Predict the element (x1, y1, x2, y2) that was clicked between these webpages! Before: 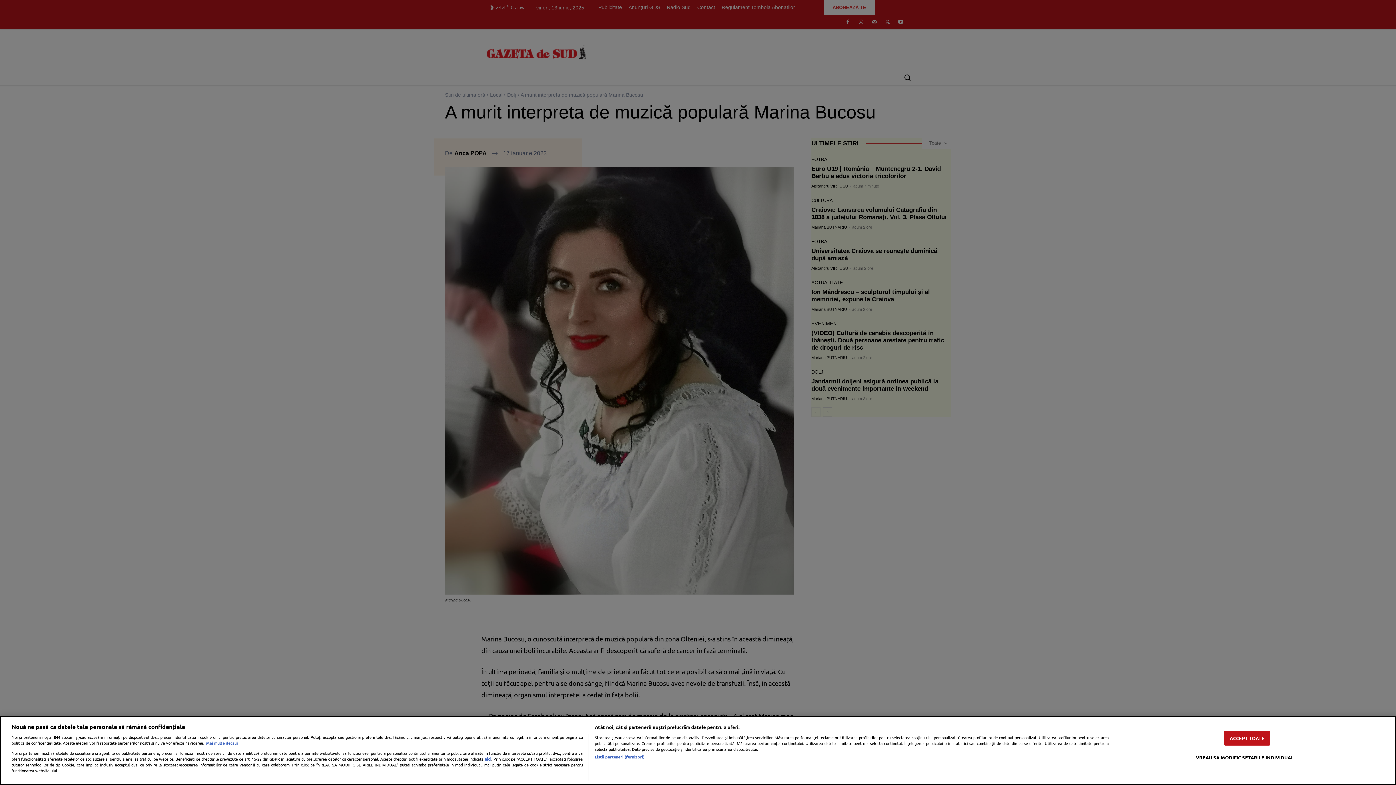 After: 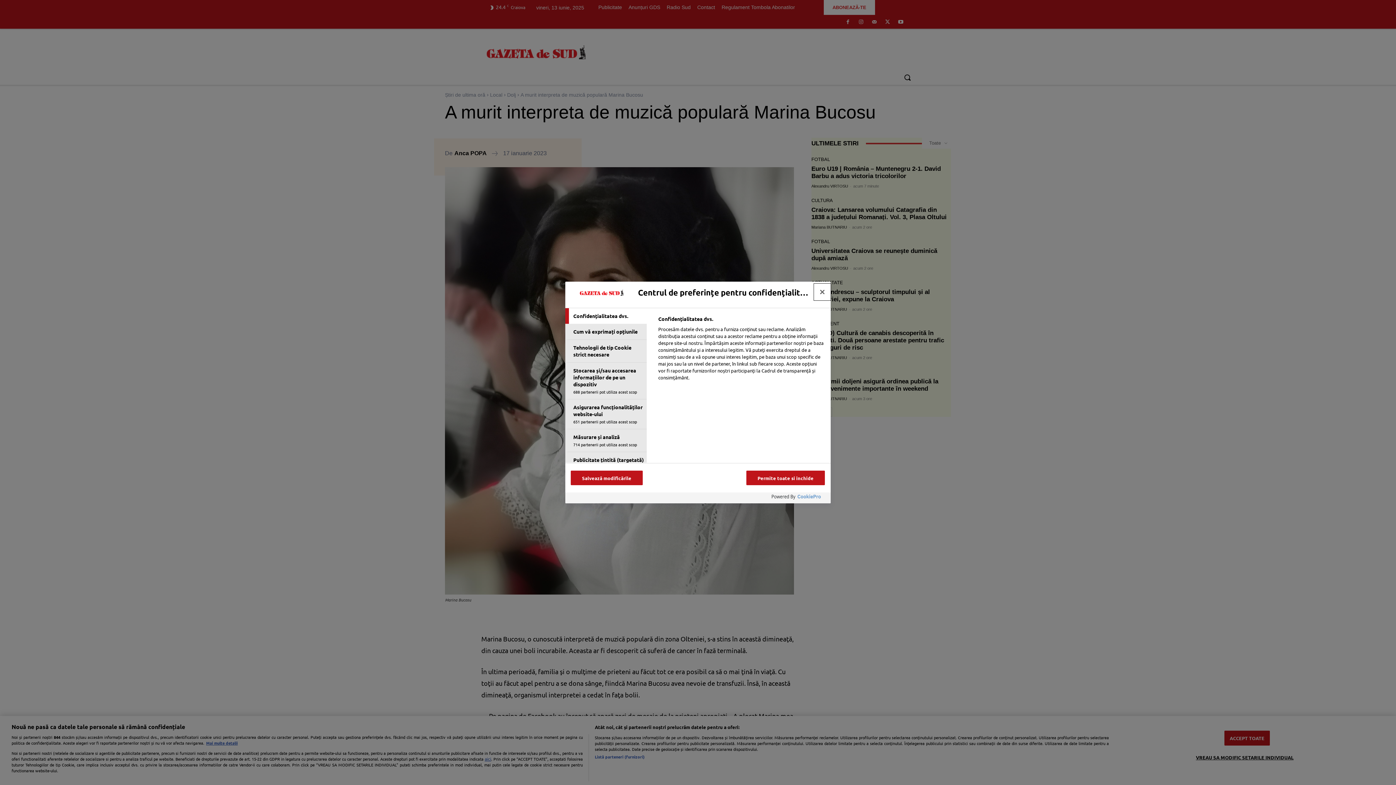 Action: label: VREAU SA MODIFIC SETARILE INDIVIDUAL bbox: (1196, 750, 1293, 764)